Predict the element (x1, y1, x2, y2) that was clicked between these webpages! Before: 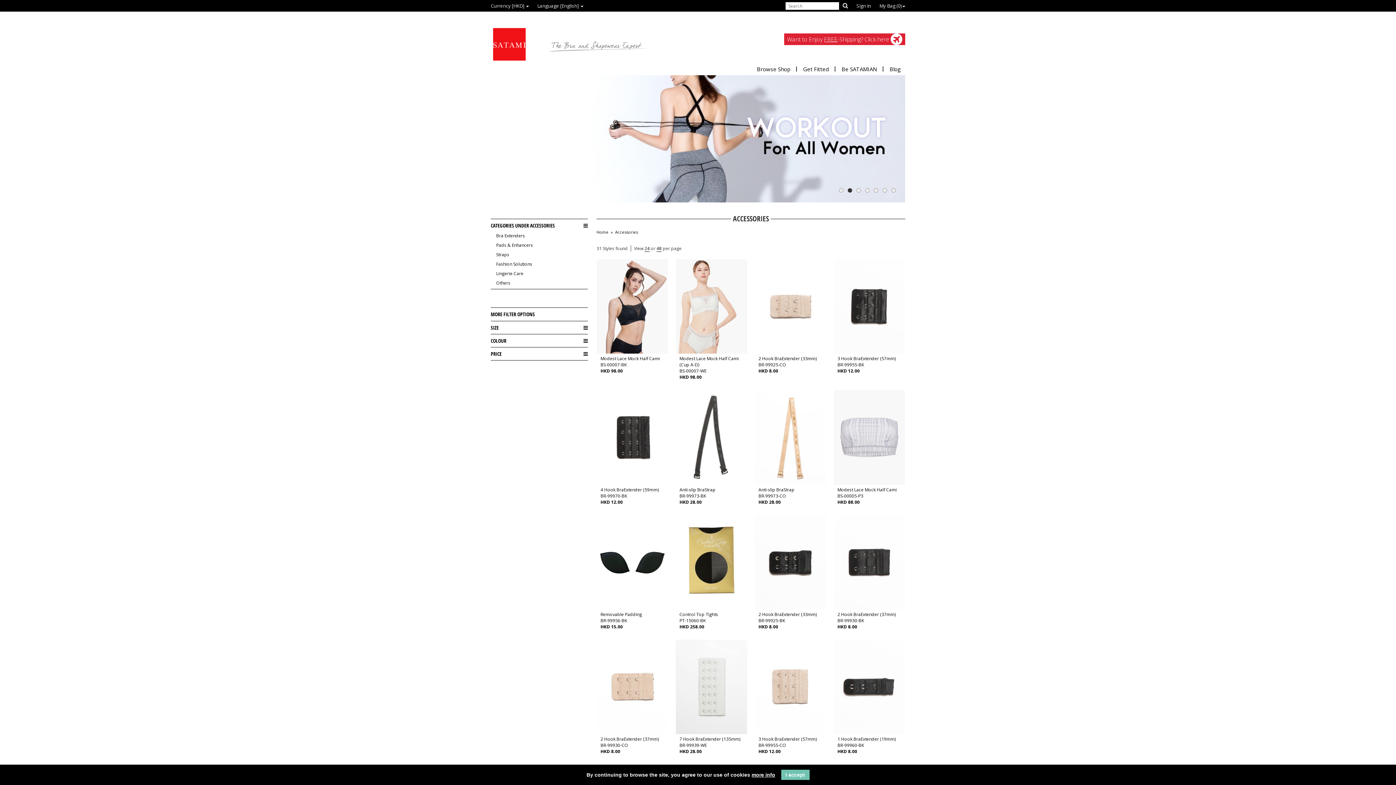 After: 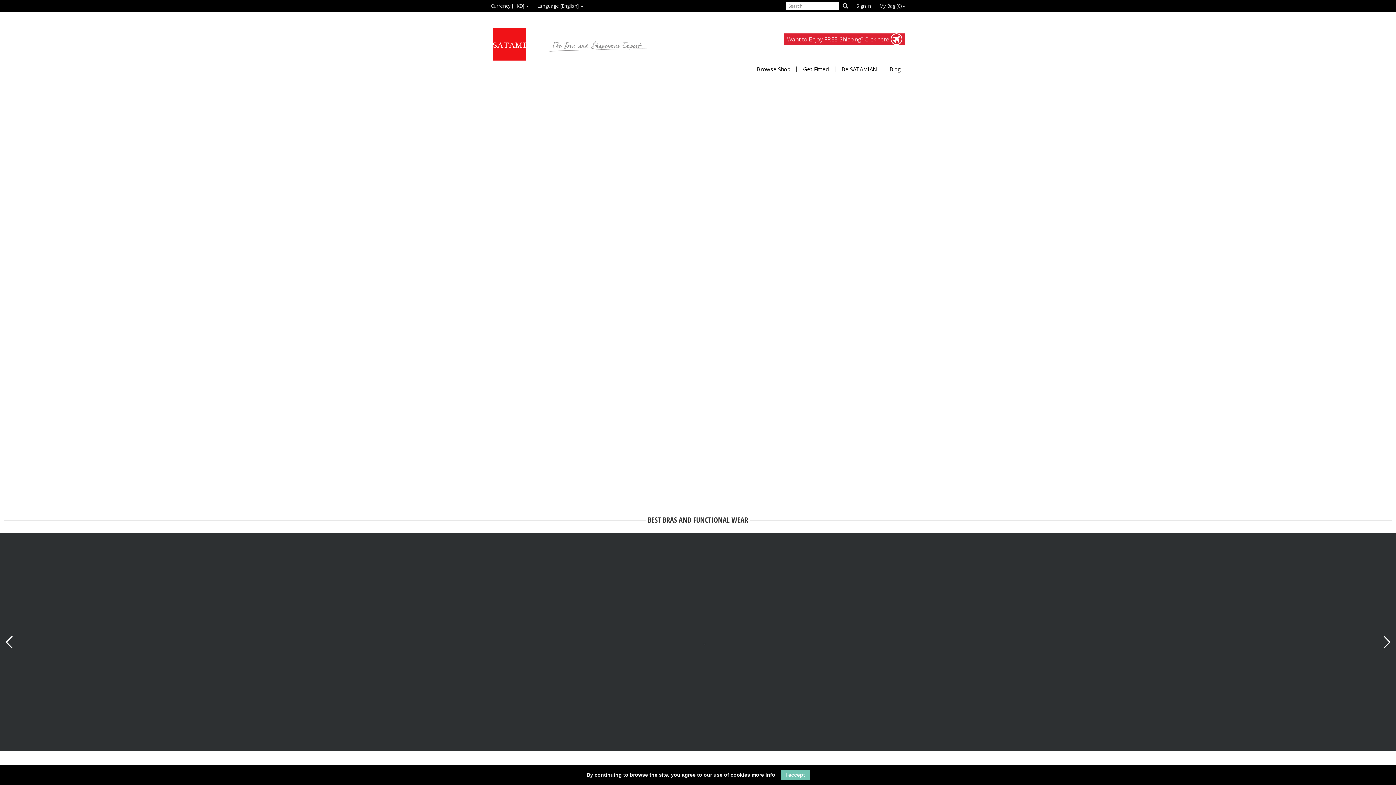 Action: label: Home bbox: (596, 230, 609, 234)